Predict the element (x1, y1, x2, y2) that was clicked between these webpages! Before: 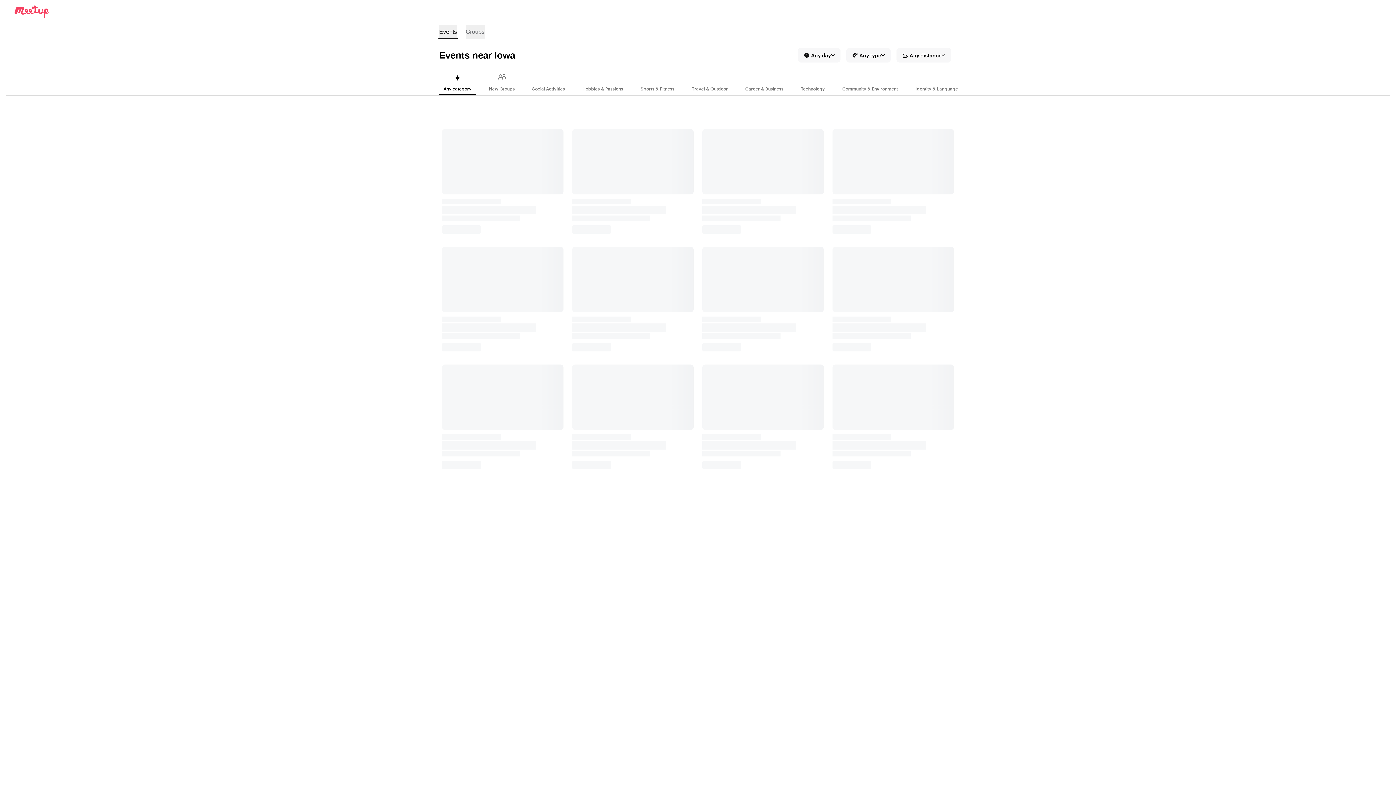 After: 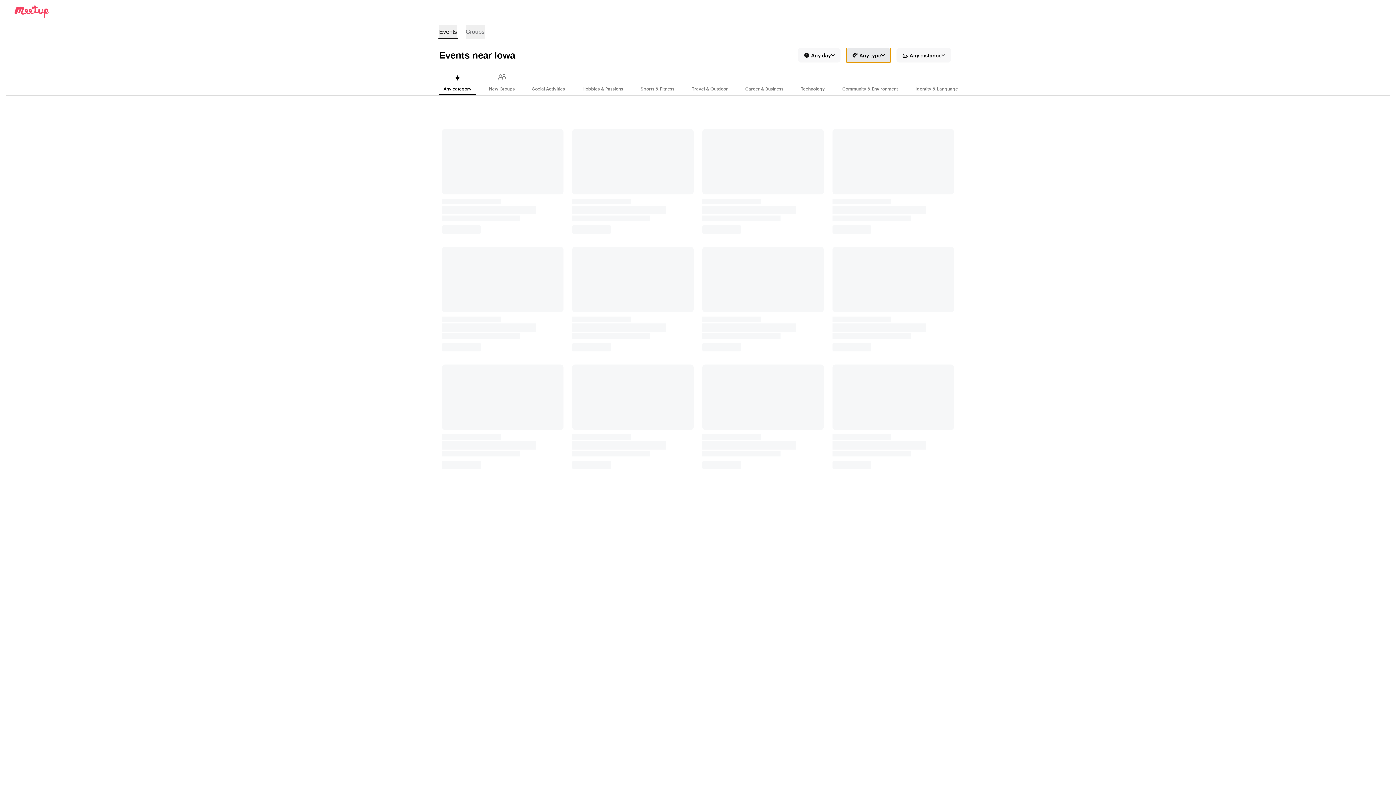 Action: label: Any type bbox: (846, 48, 890, 62)